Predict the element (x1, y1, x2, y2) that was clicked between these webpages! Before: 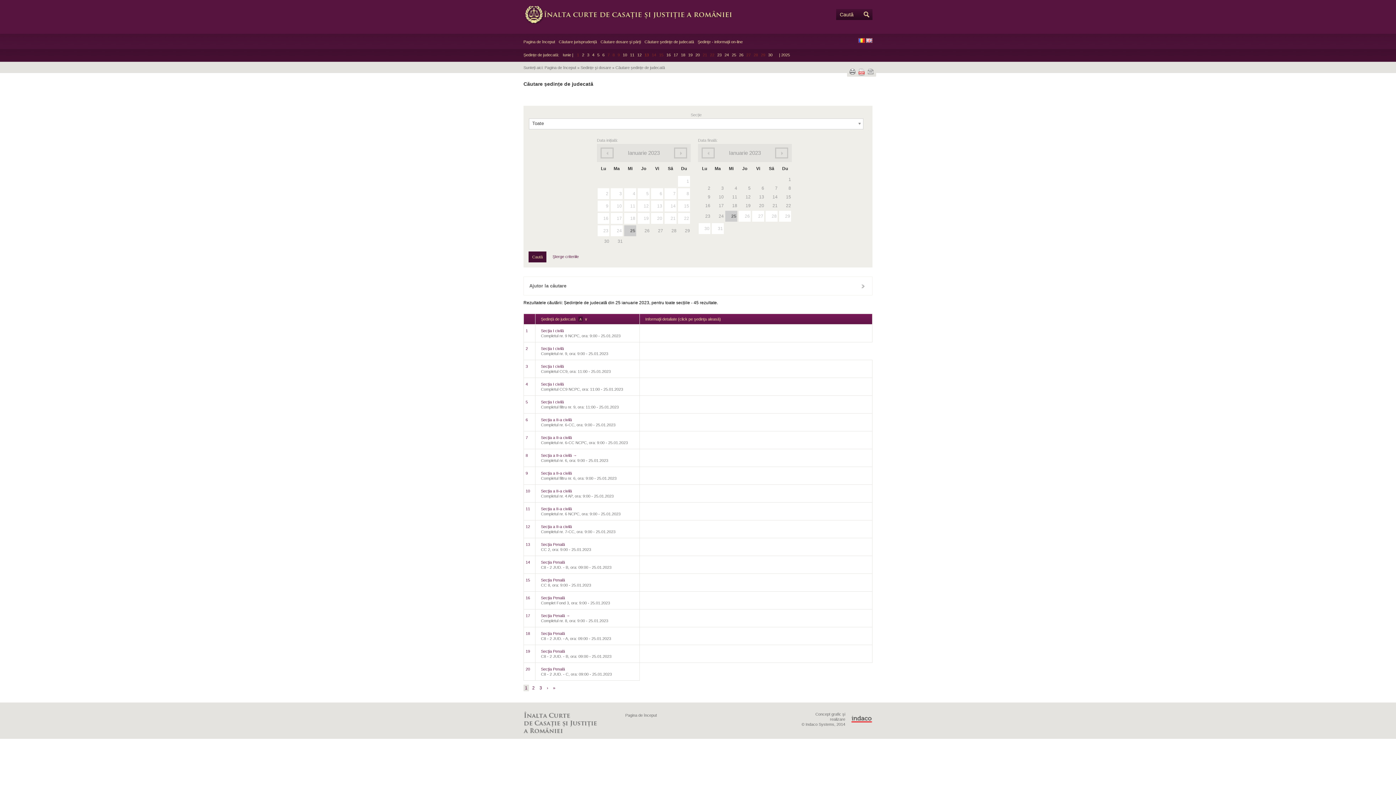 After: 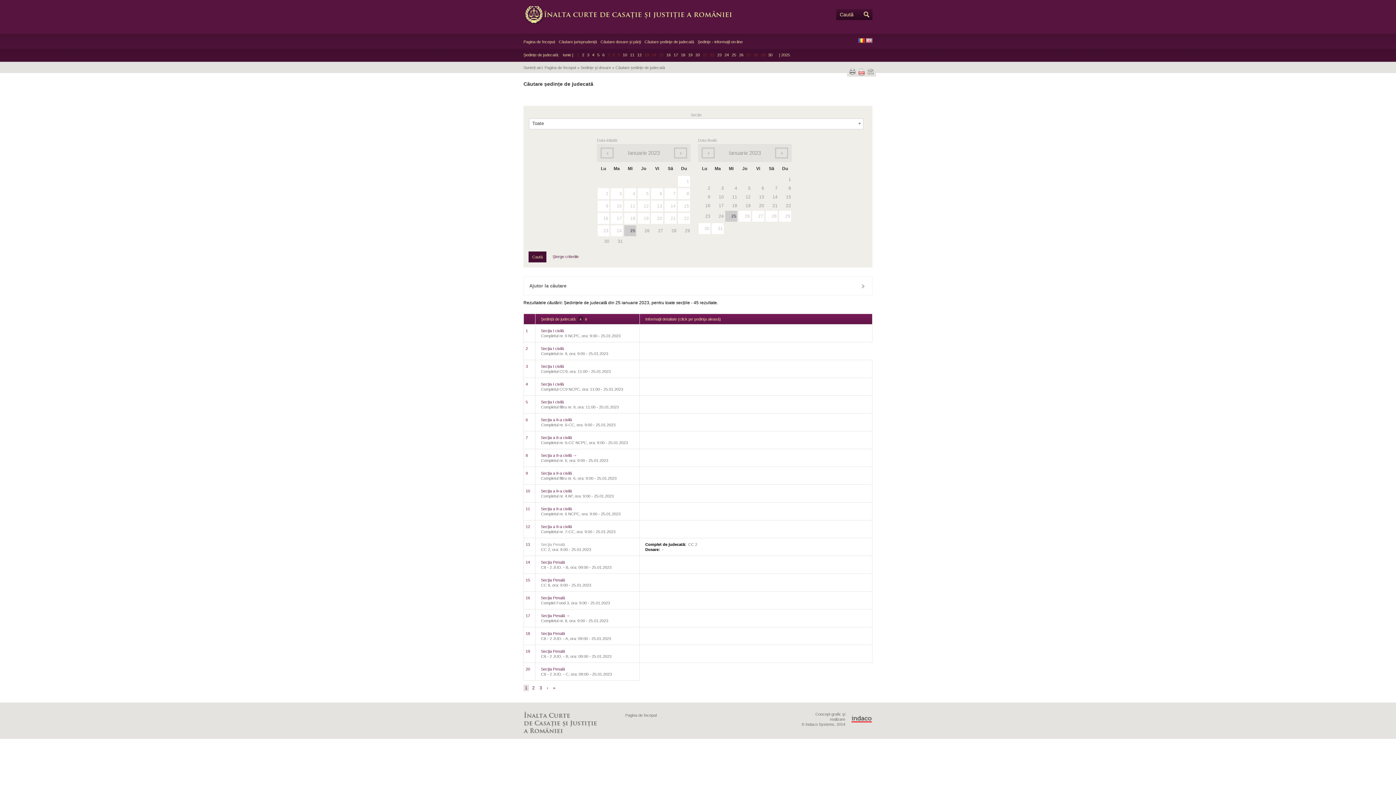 Action: label: Secţia Penală bbox: (541, 542, 565, 546)